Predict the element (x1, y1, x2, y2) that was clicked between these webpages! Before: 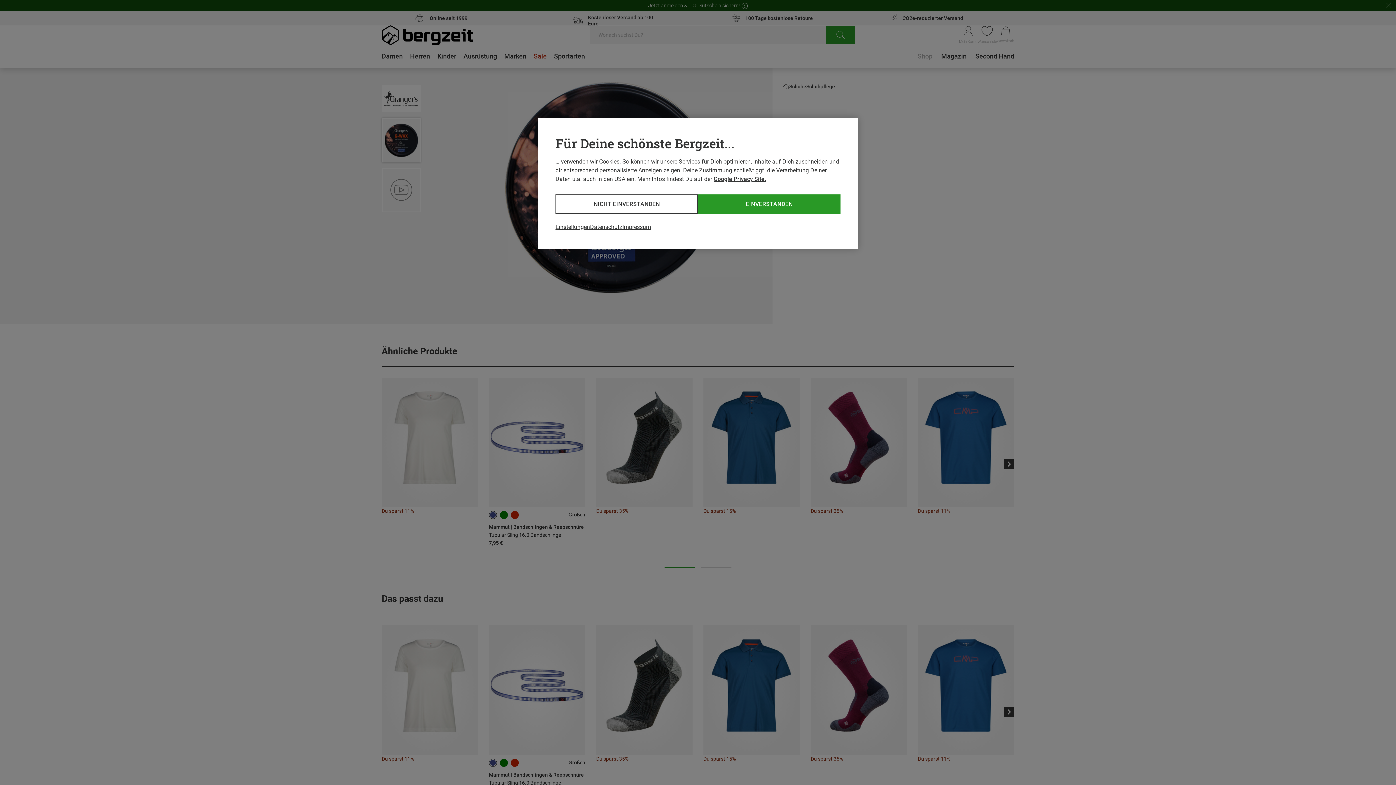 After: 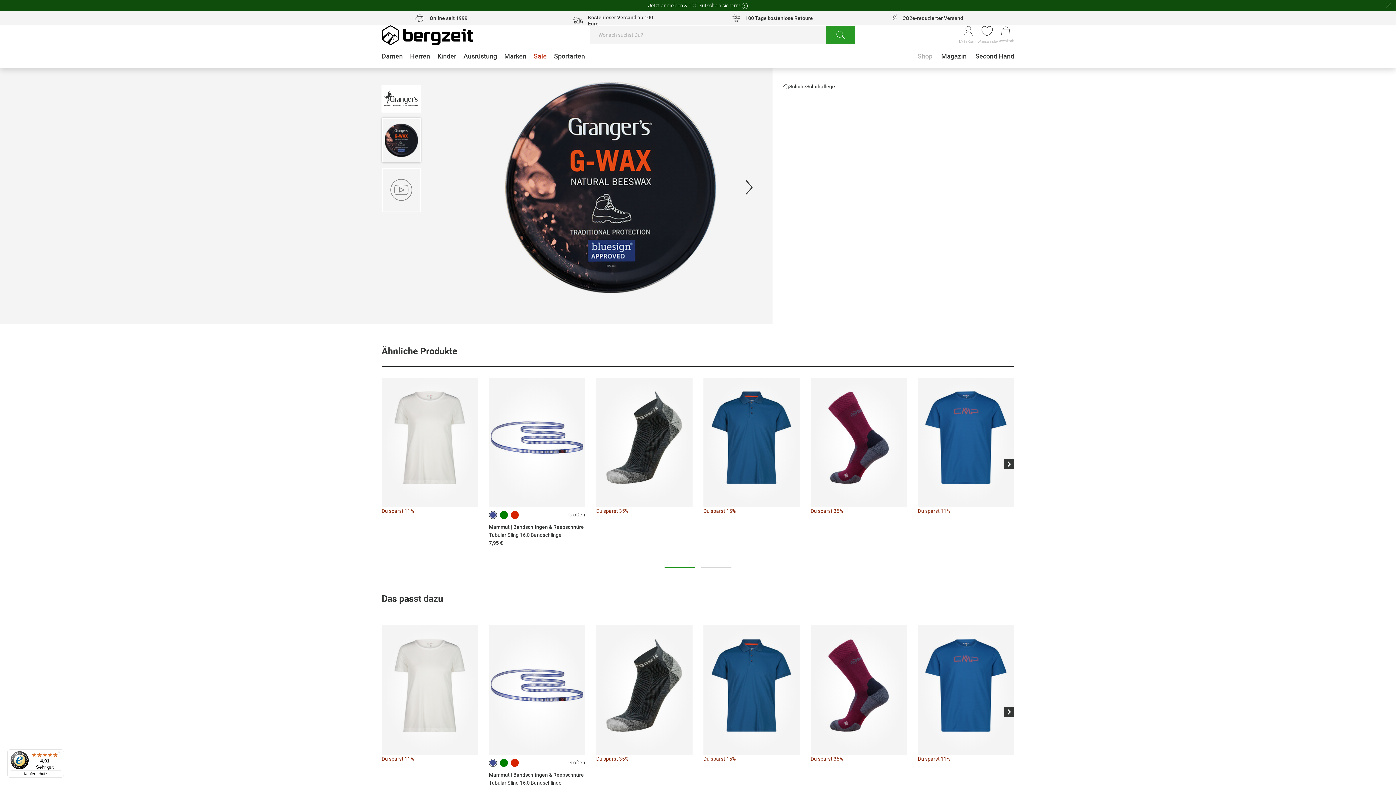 Action: bbox: (698, 194, 840, 213) label: EINVERSTANDEN